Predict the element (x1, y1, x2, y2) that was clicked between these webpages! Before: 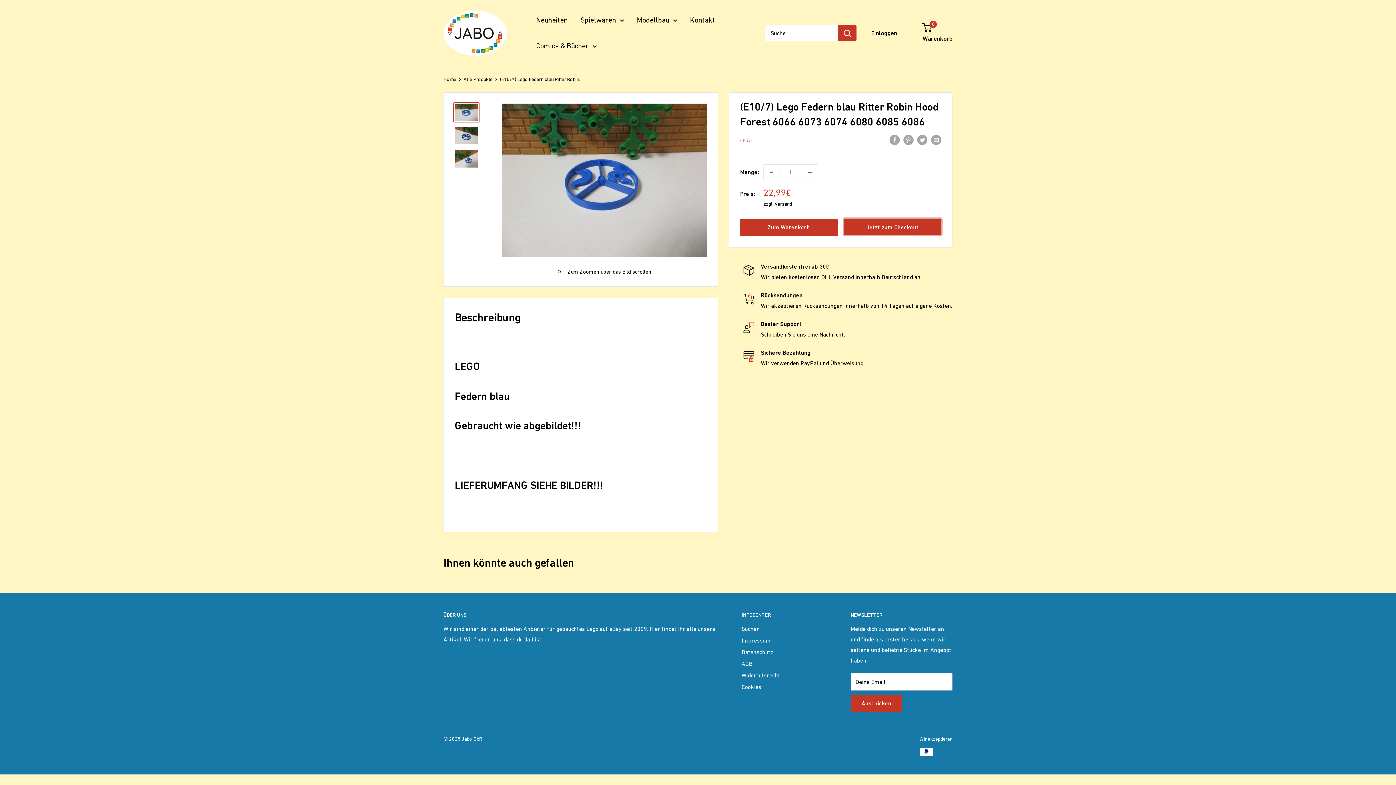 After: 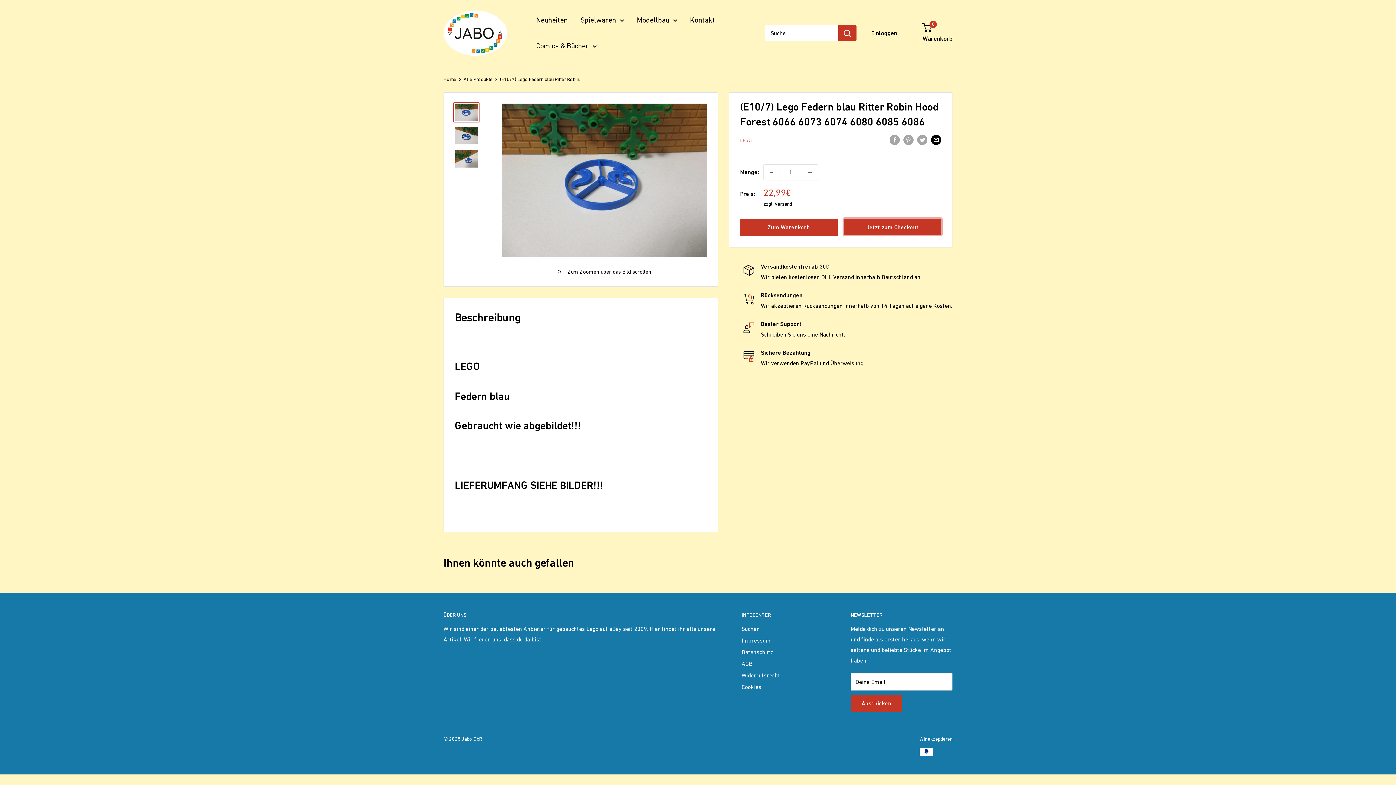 Action: label: Per Email teilen bbox: (931, 134, 941, 145)